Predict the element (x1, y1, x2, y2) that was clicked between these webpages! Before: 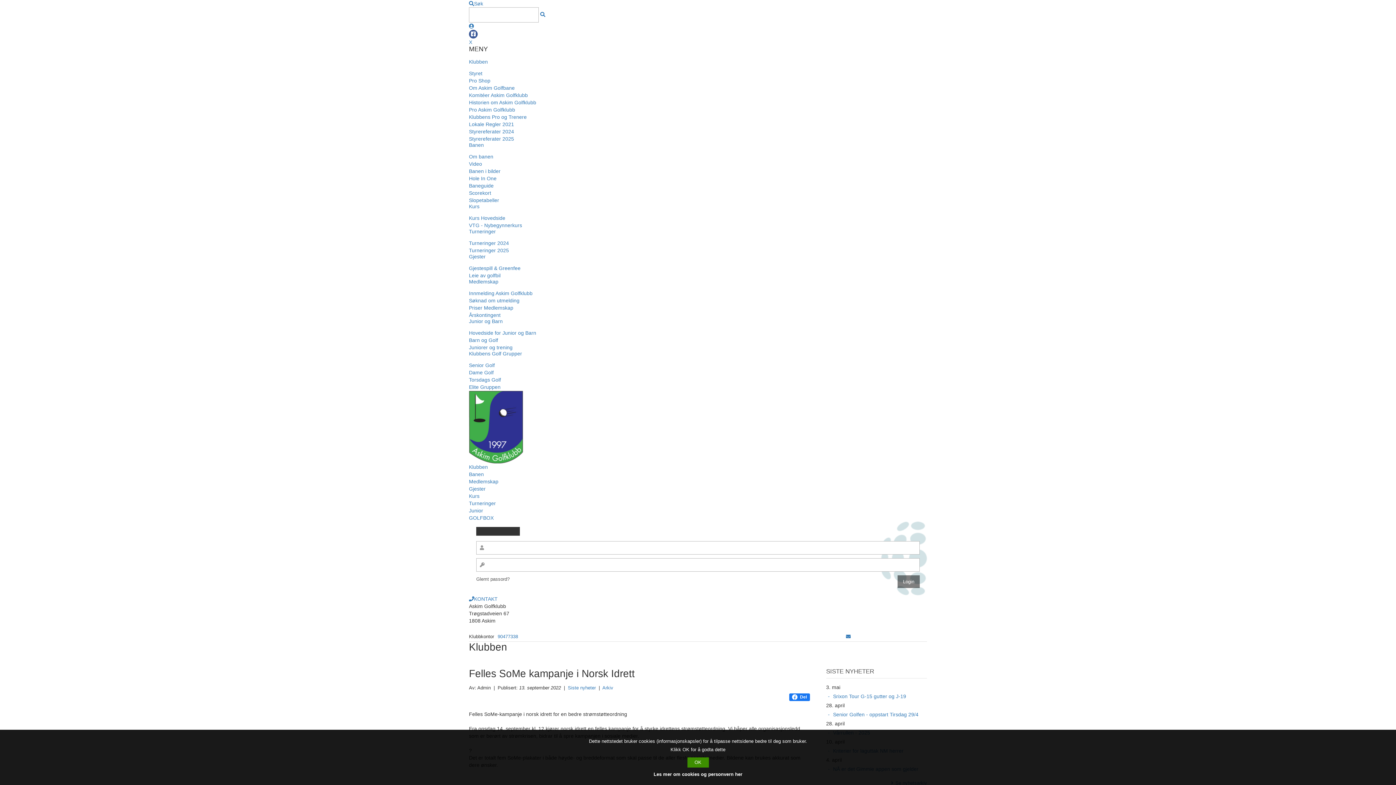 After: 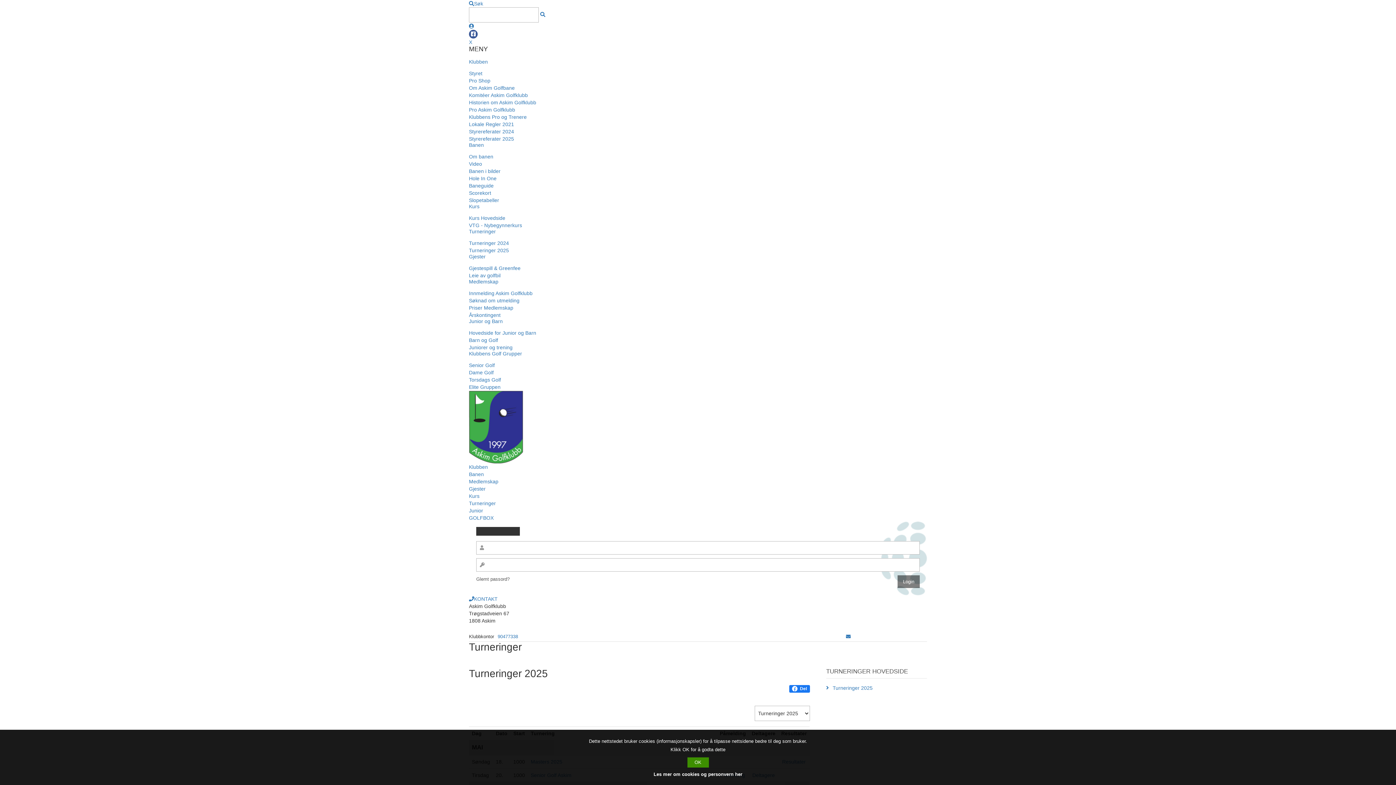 Action: bbox: (469, 500, 496, 506) label: Turneringer